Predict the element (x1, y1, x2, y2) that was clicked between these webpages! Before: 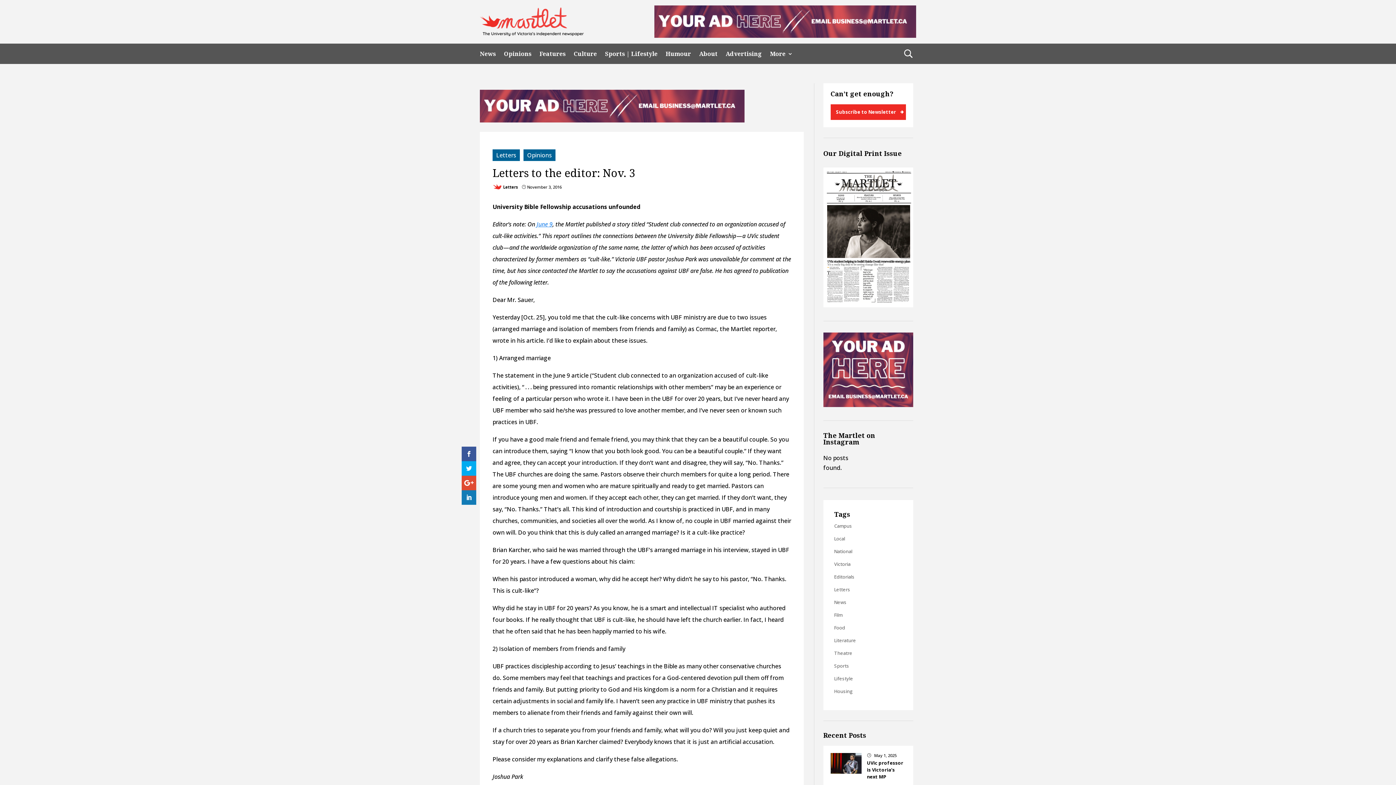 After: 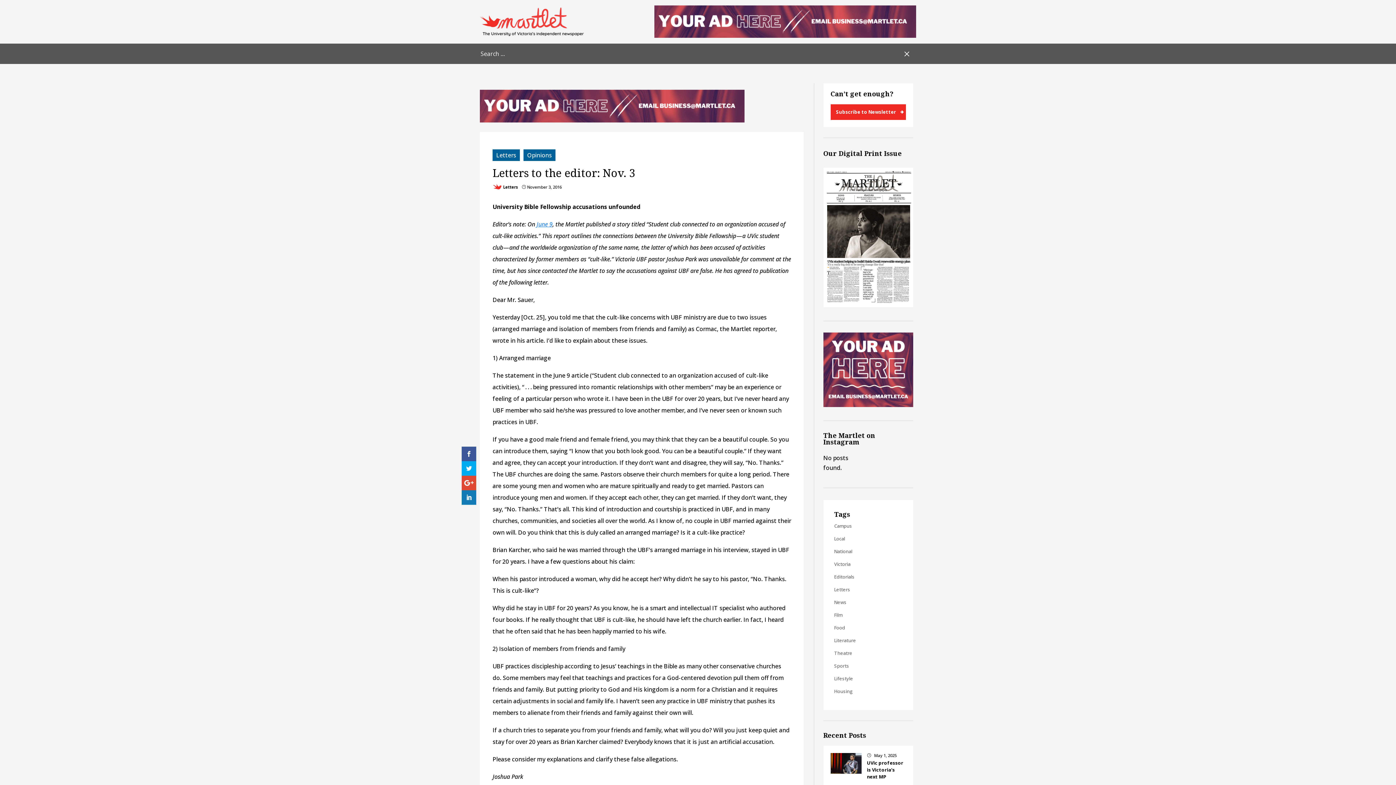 Action: bbox: (904, 47, 912, 60)